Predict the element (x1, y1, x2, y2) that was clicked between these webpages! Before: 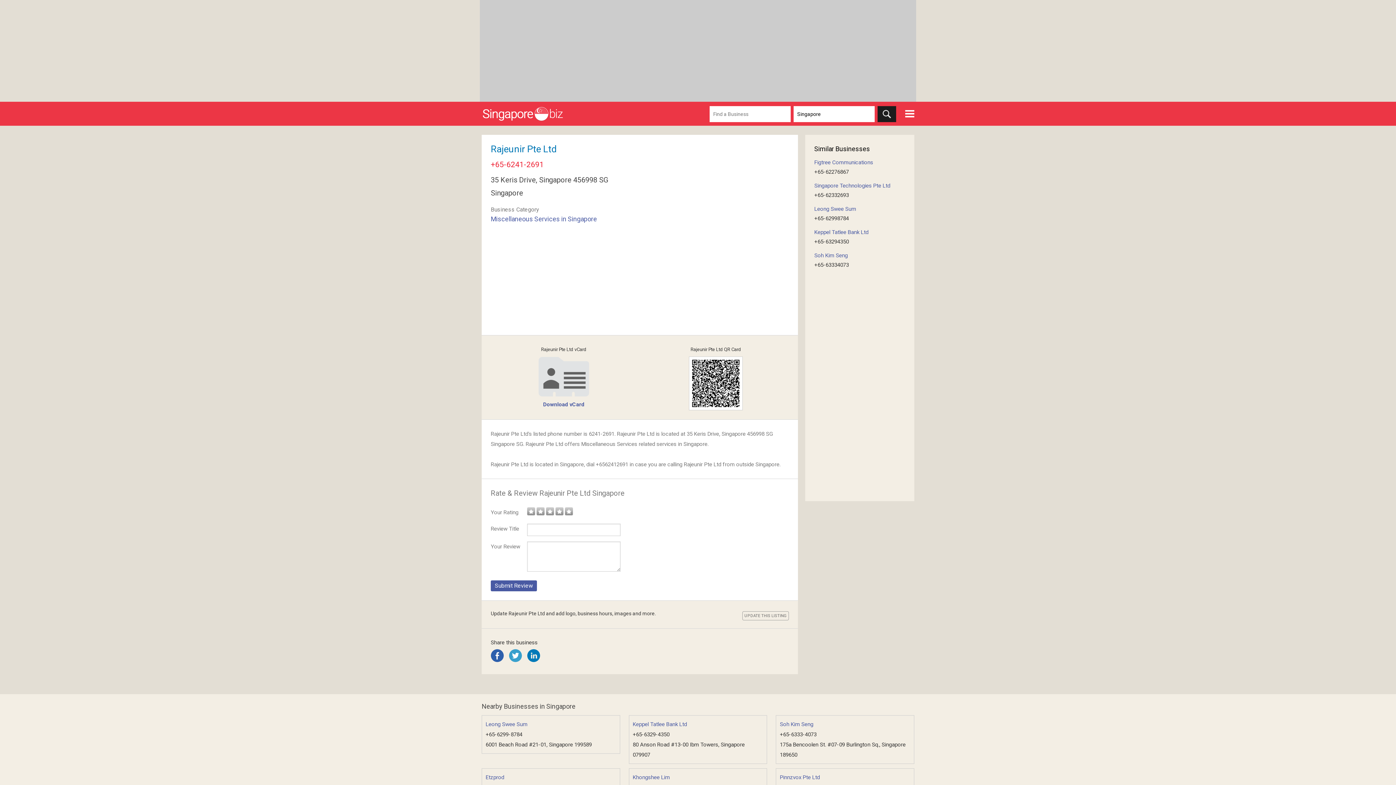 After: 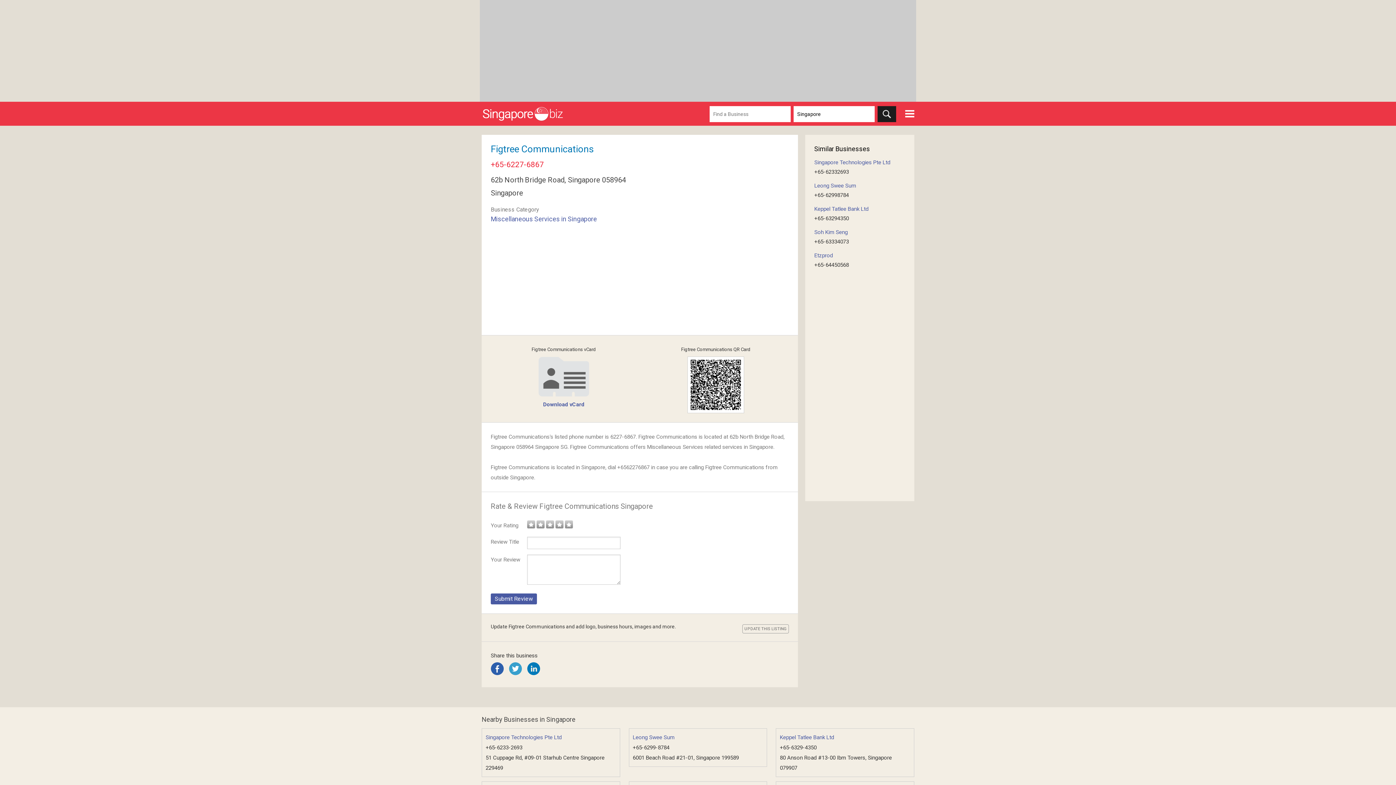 Action: label: Figtree Communications bbox: (814, 159, 873, 165)